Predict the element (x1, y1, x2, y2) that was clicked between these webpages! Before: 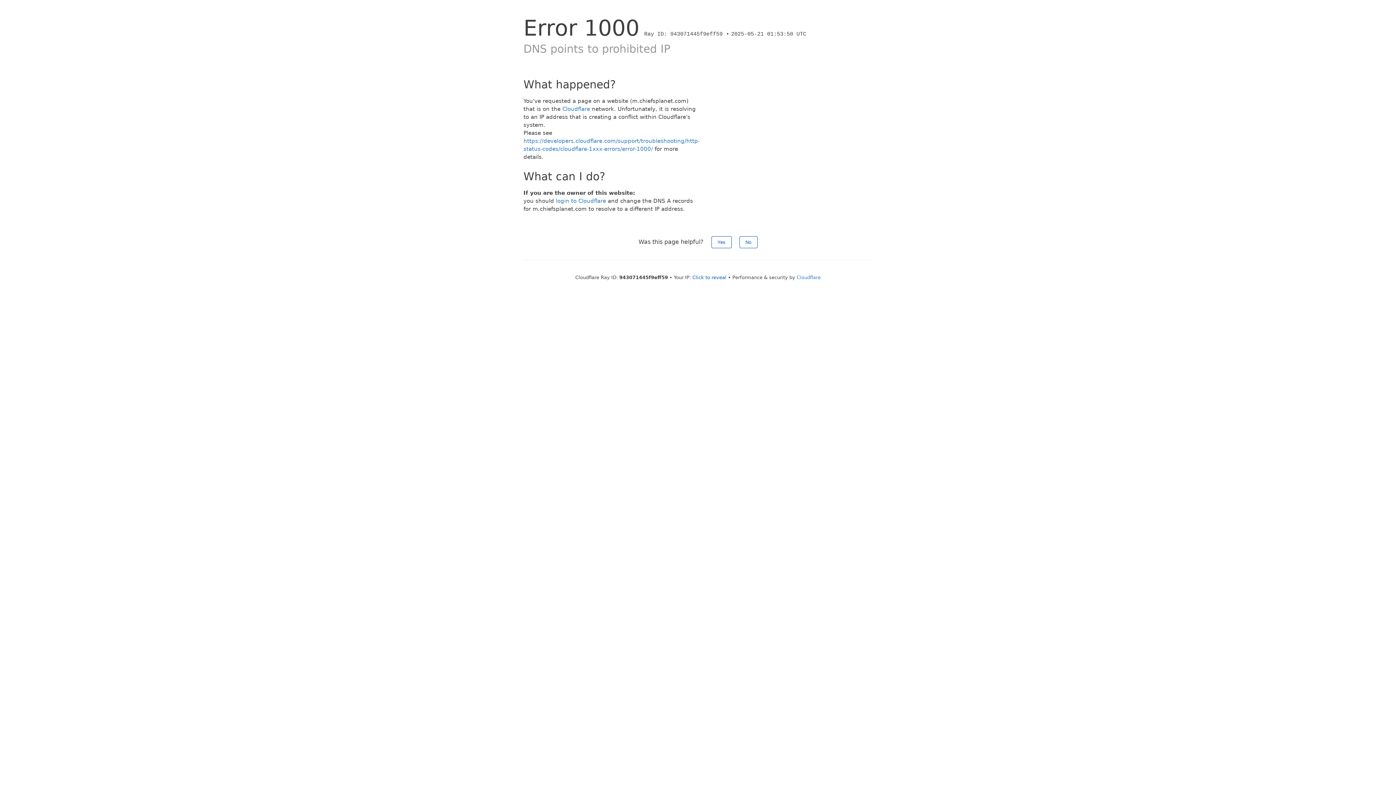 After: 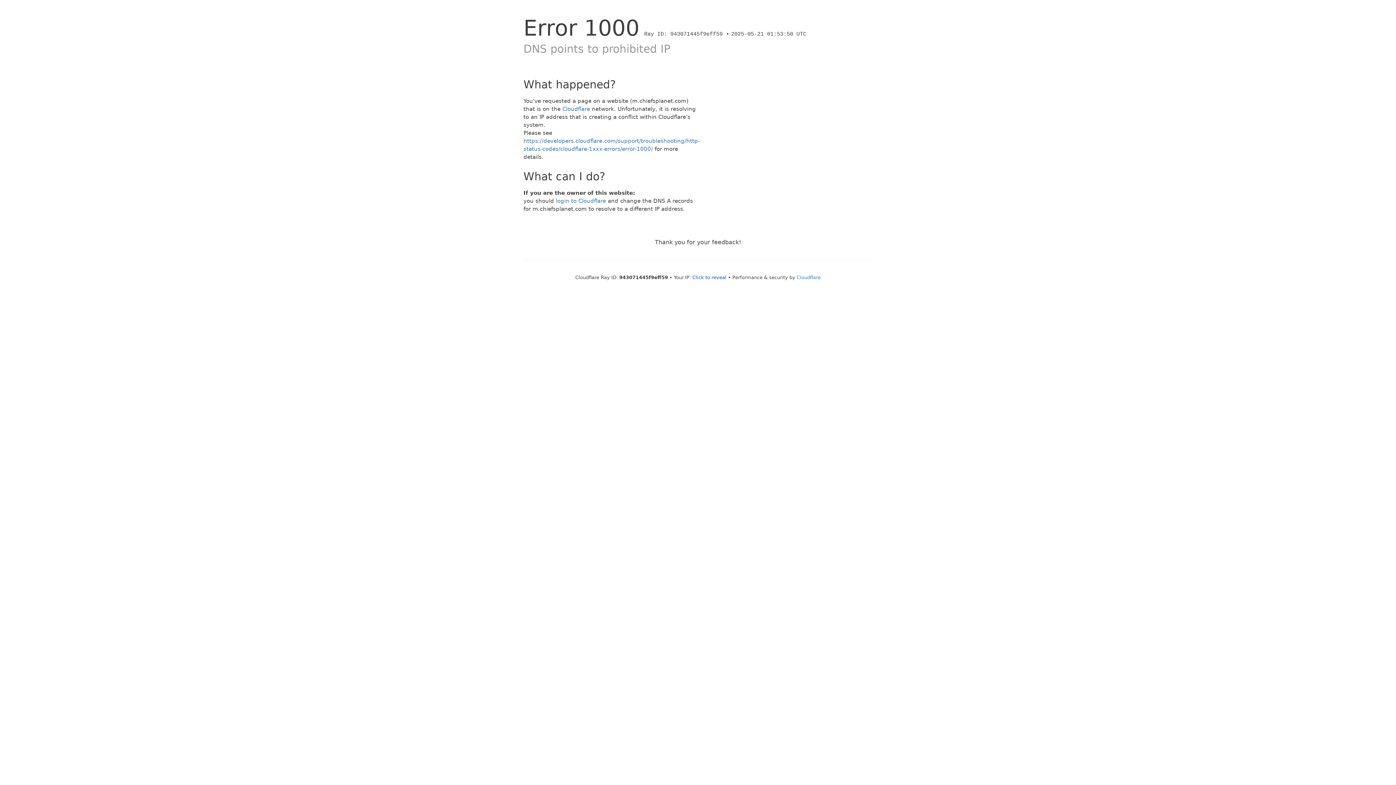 Action: label: Yes bbox: (711, 236, 731, 248)